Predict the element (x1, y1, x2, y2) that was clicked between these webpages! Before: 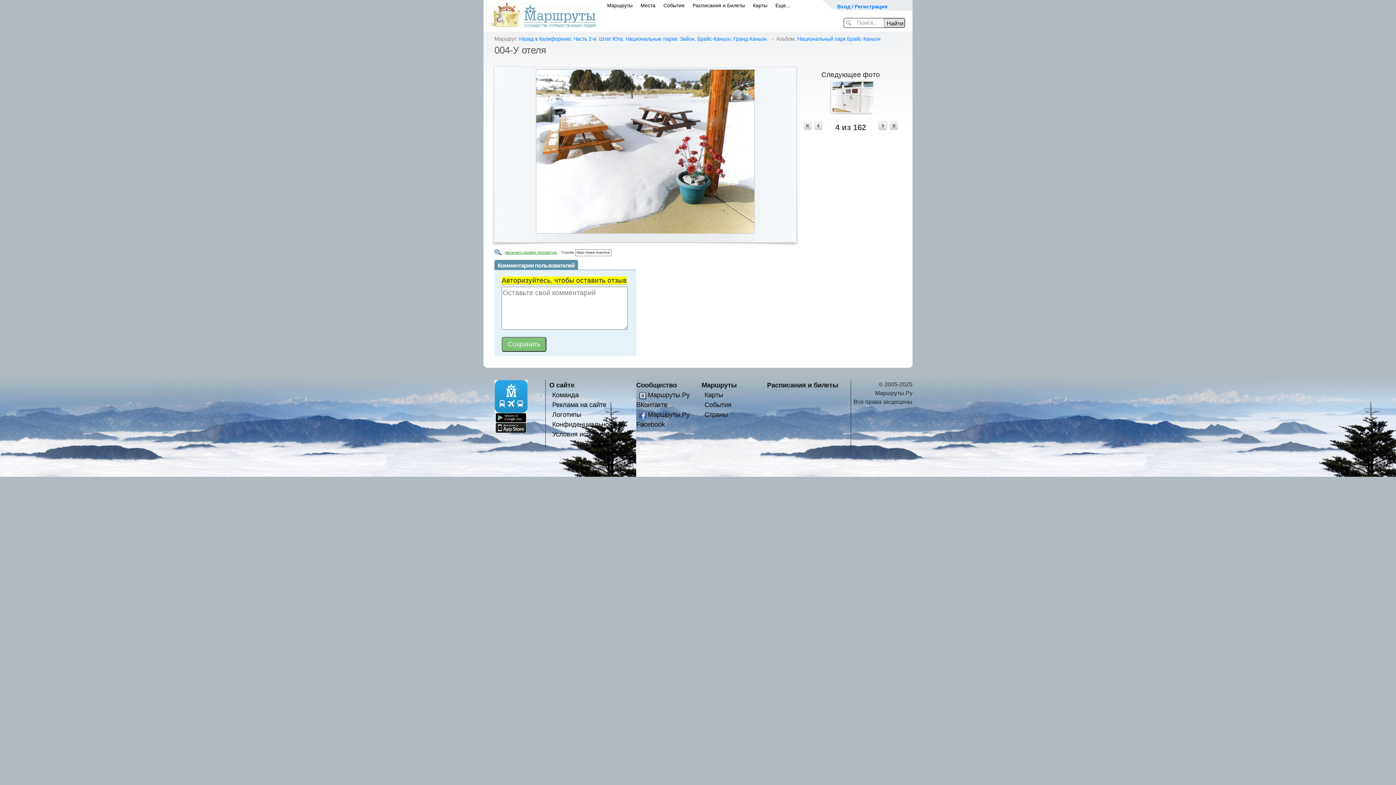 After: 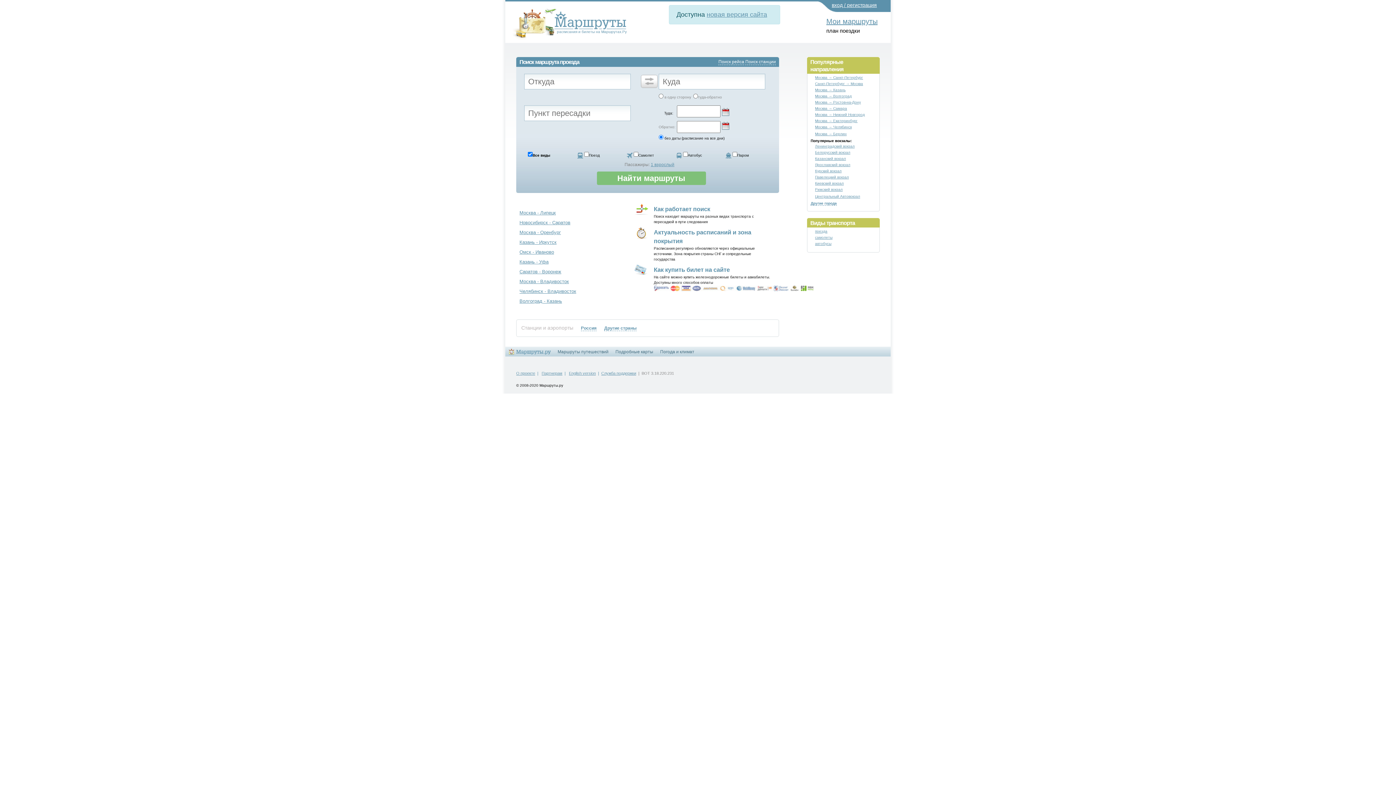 Action: label: Расписания и билеты bbox: (767, 381, 838, 389)